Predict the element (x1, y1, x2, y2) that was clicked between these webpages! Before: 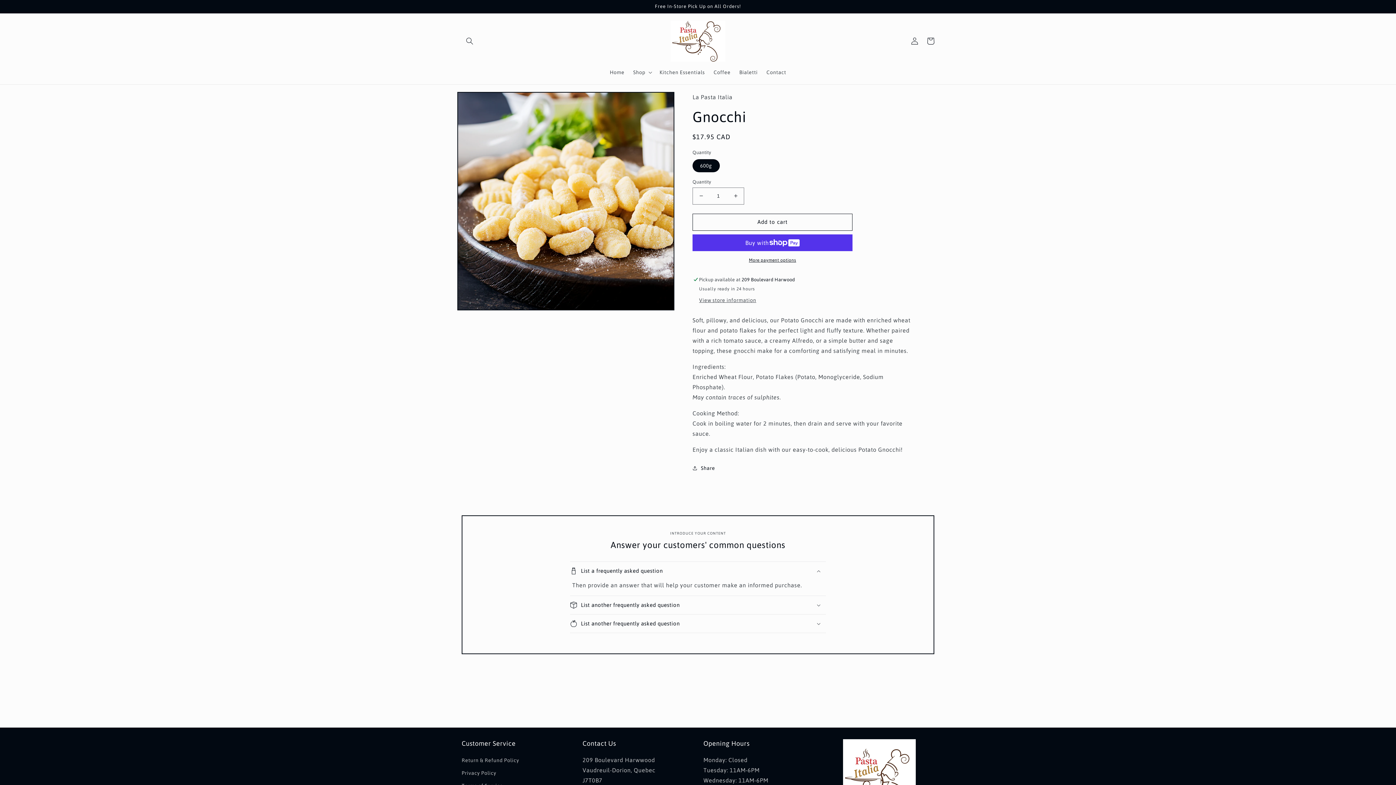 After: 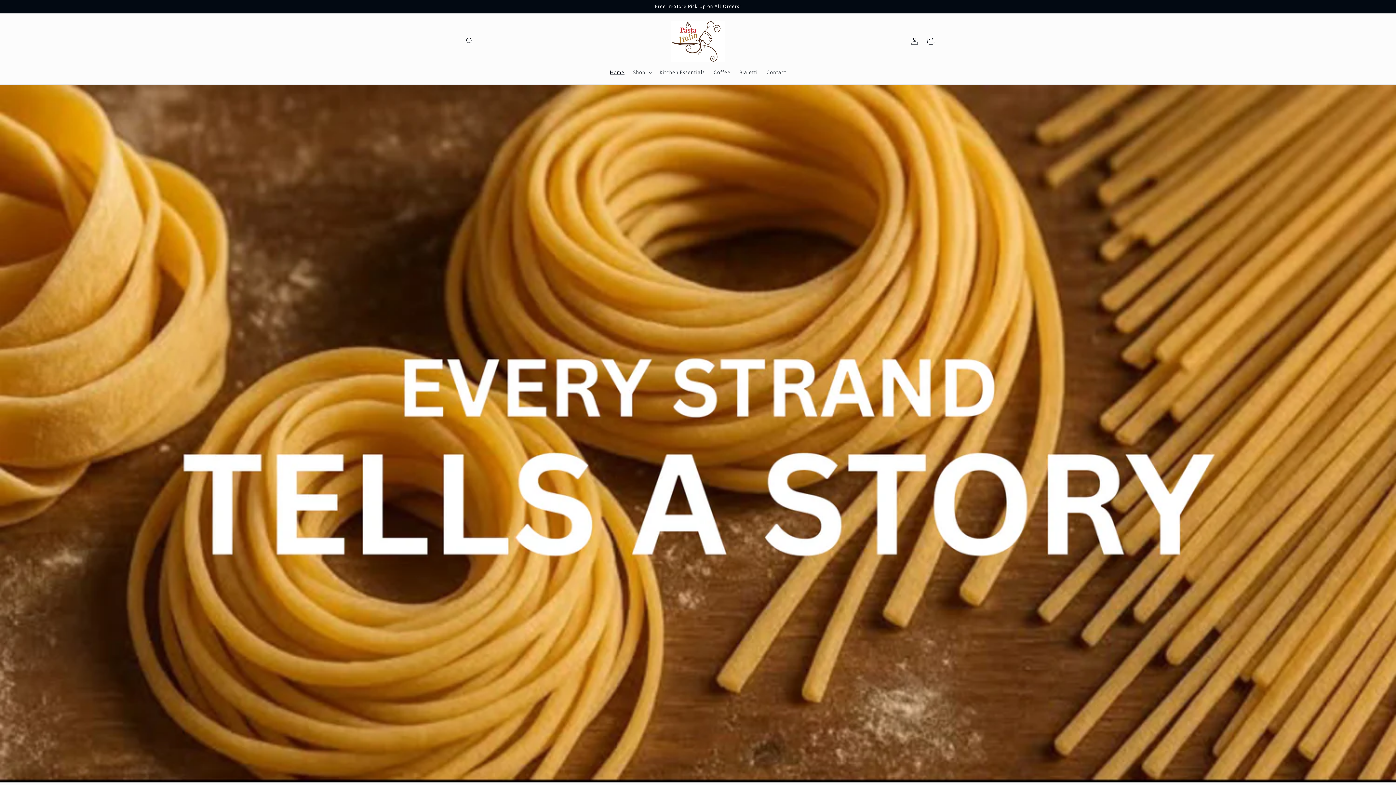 Action: bbox: (605, 64, 629, 79) label: Home